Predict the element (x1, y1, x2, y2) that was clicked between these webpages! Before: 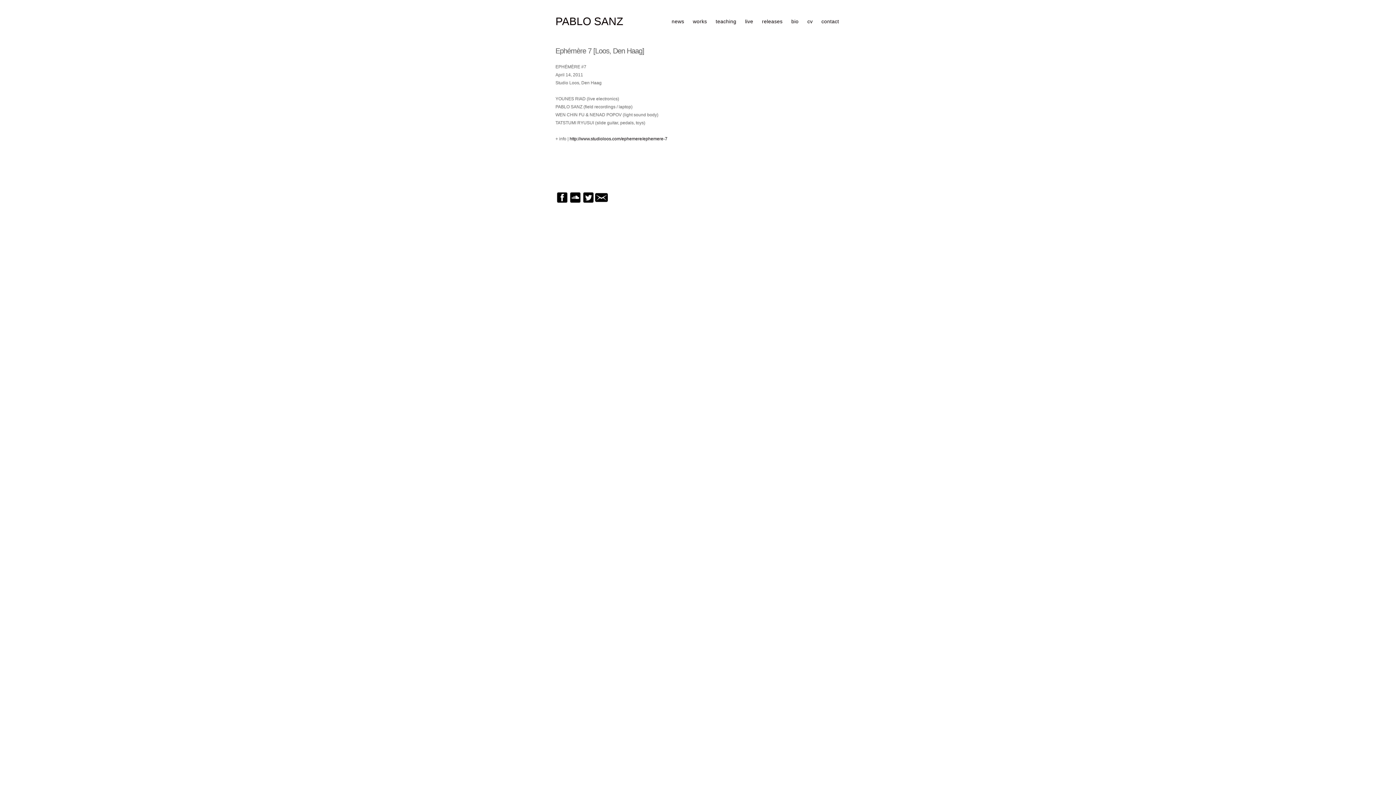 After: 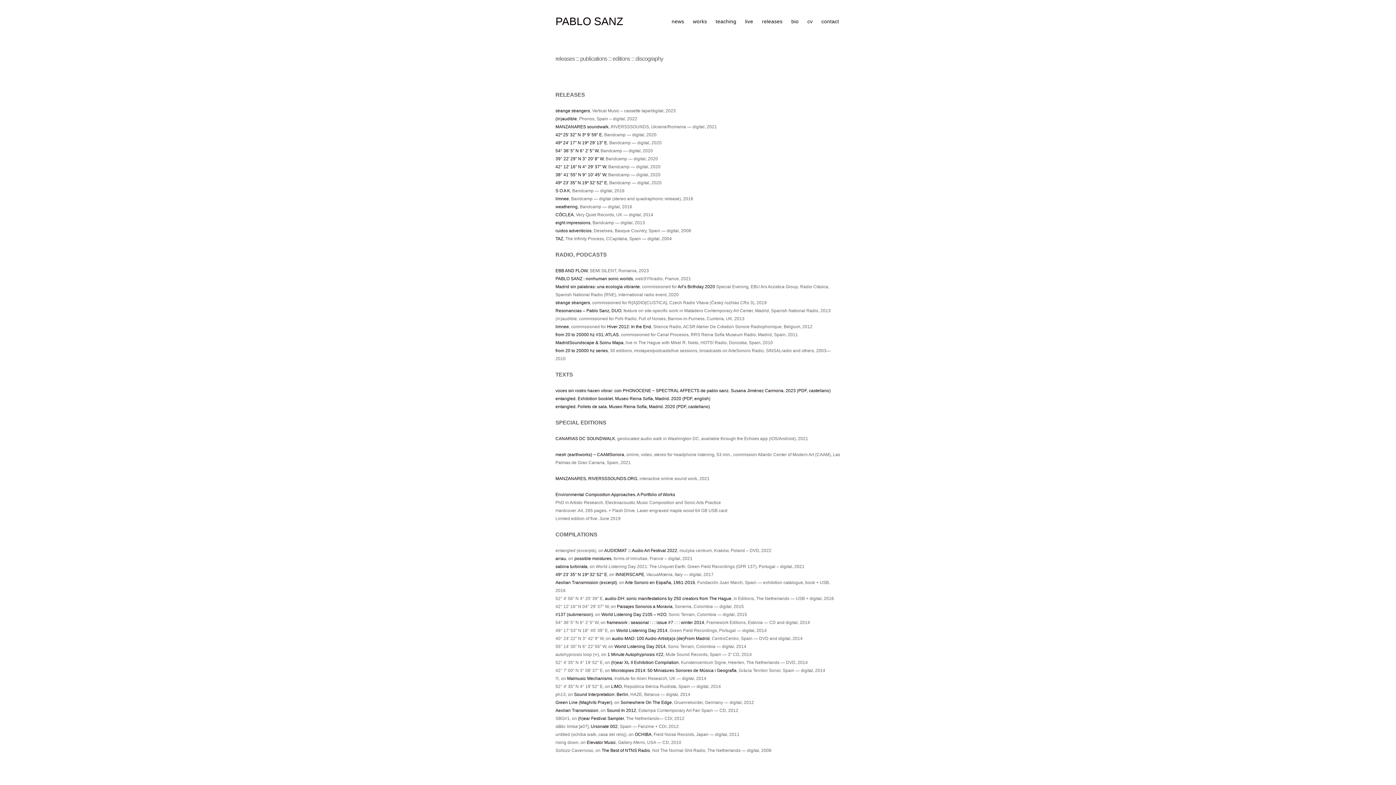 Action: label: releases bbox: (757, 16, 787, 26)